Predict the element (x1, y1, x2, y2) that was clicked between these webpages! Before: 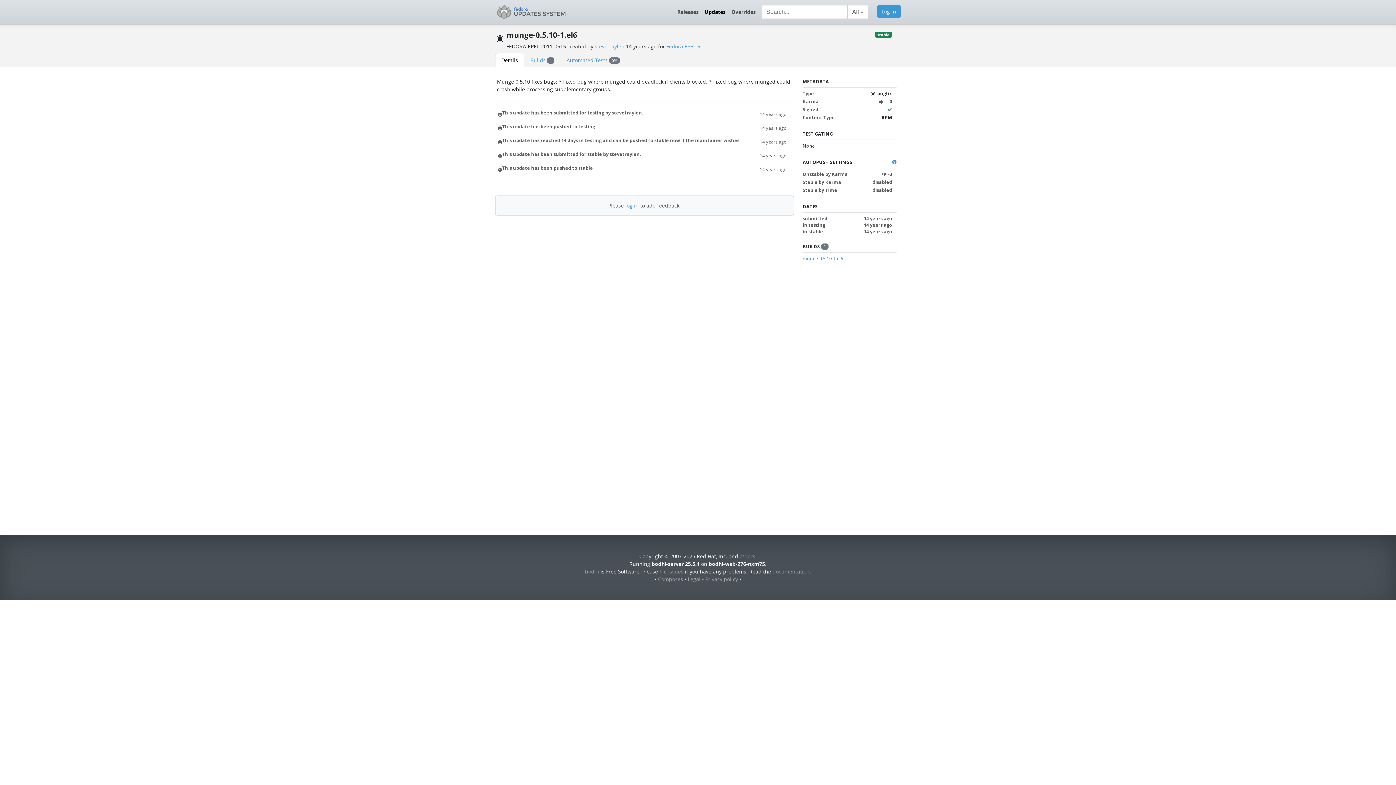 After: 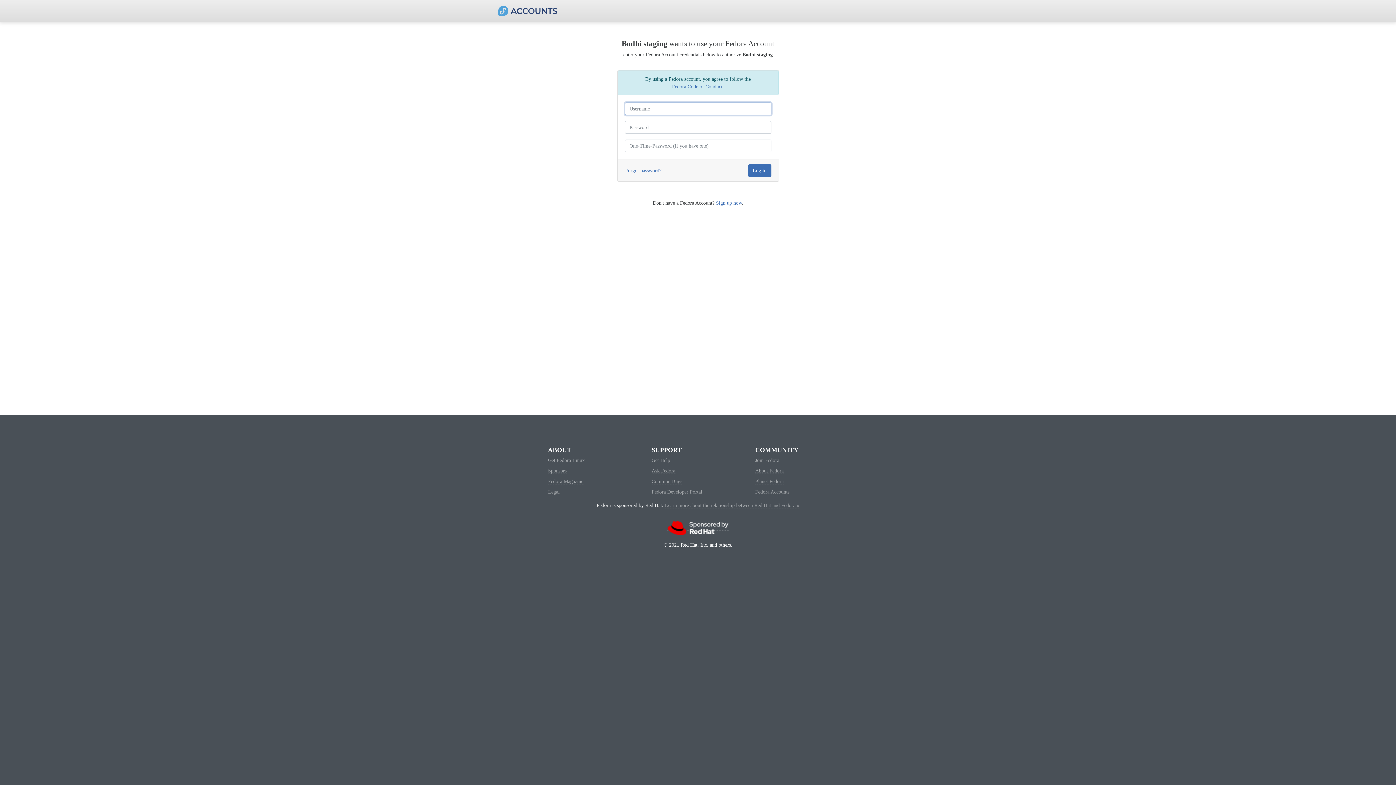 Action: label: Log in bbox: (877, 5, 901, 17)